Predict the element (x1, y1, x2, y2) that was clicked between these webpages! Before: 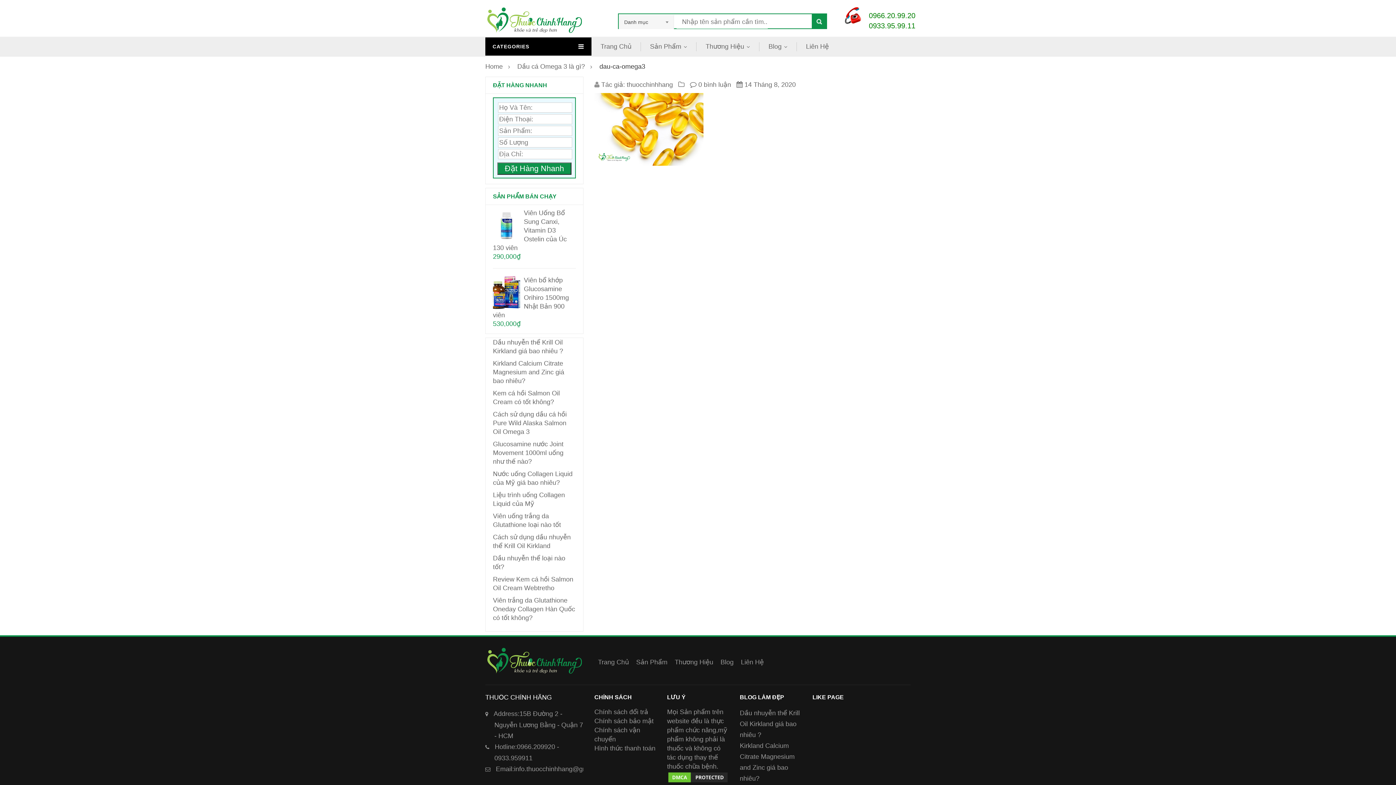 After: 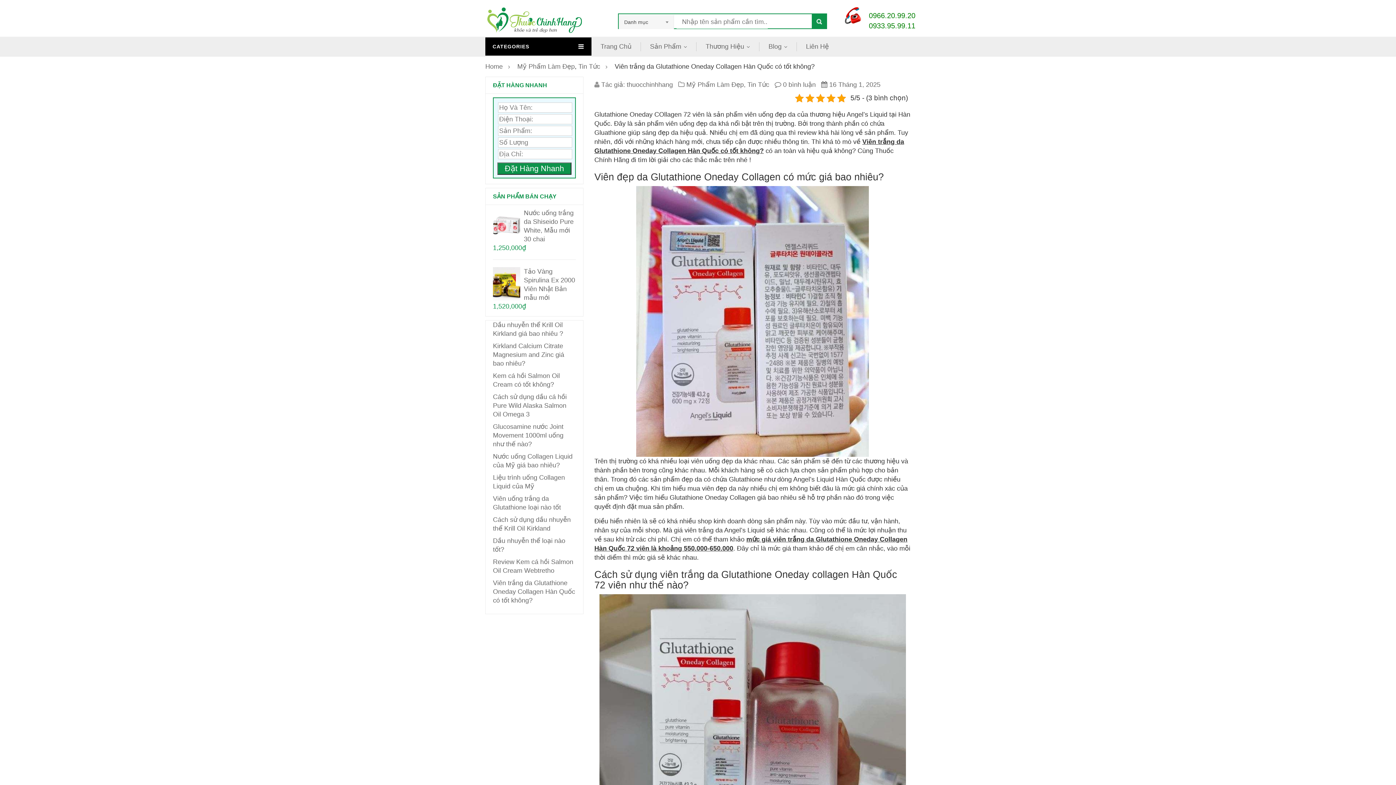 Action: bbox: (493, 597, 575, 621) label: Viên trắng da Glutathione Oneday Collagen Hàn Quốc có tốt không?